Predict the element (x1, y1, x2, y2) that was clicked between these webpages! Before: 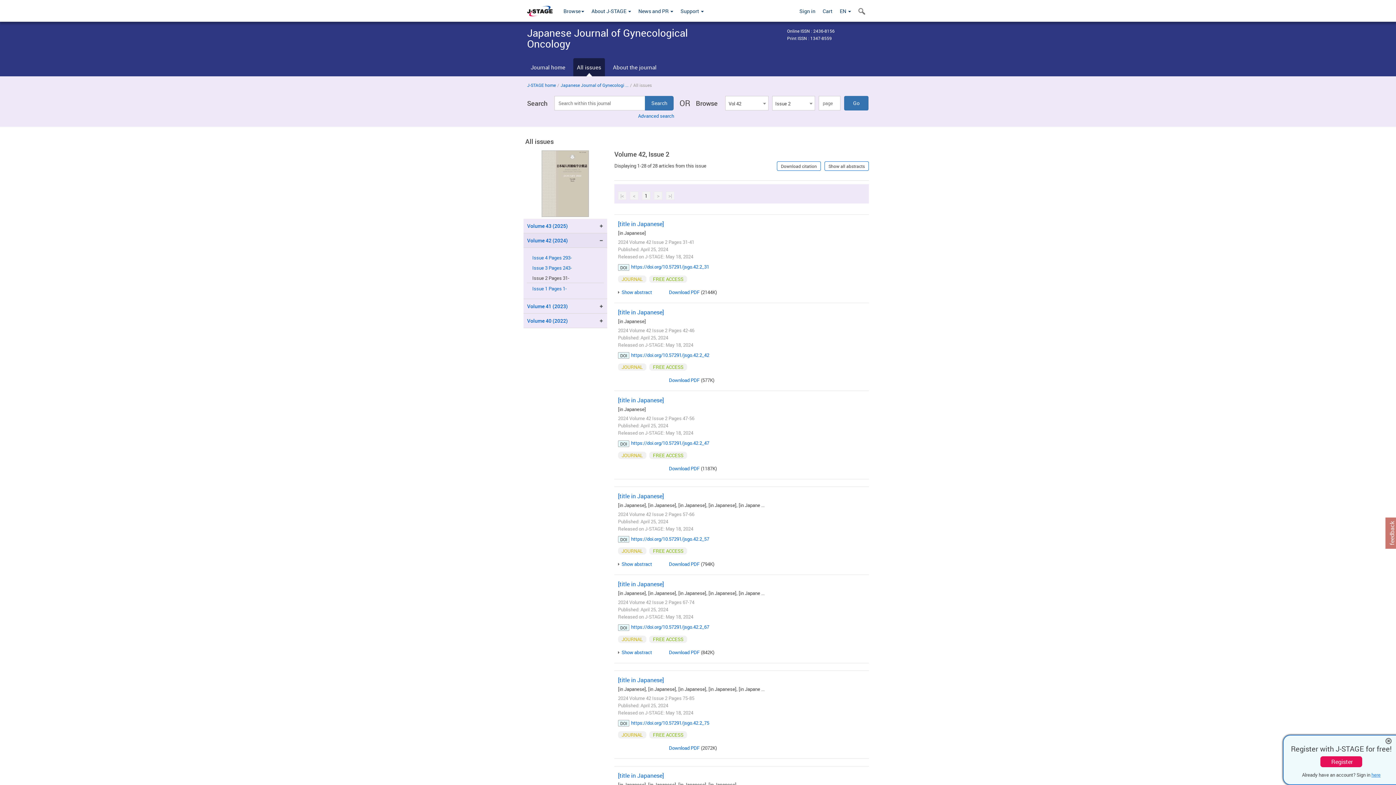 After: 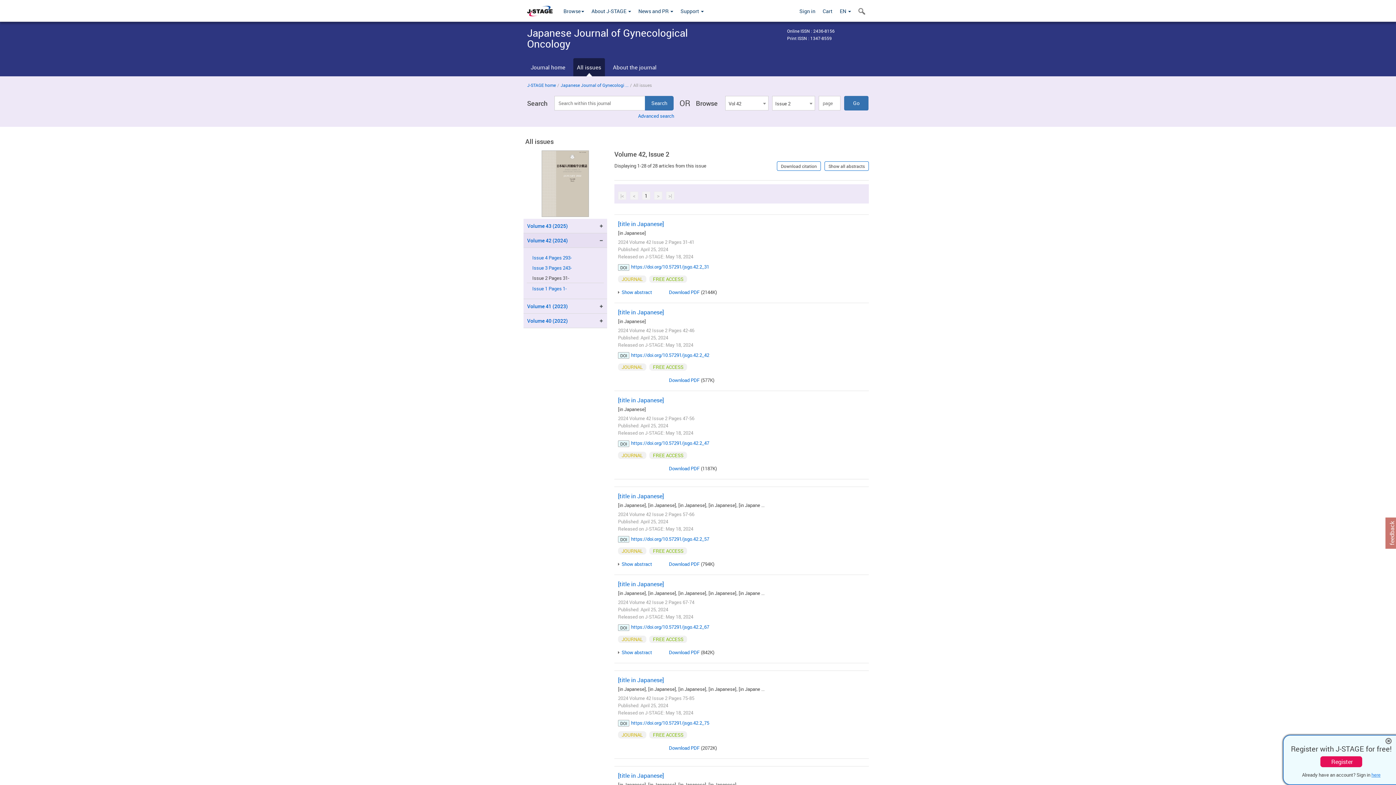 Action: label: All issues bbox: (573, 58, 605, 76)